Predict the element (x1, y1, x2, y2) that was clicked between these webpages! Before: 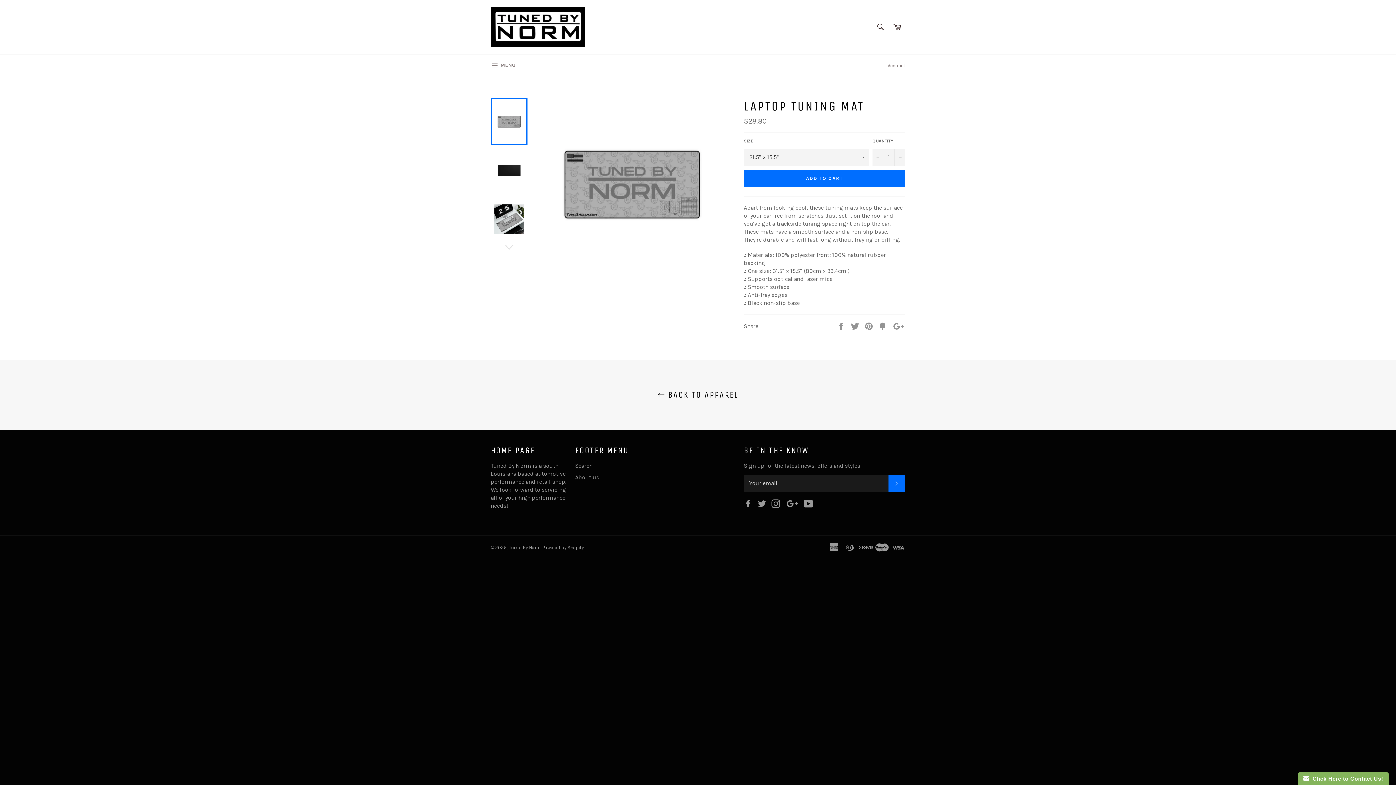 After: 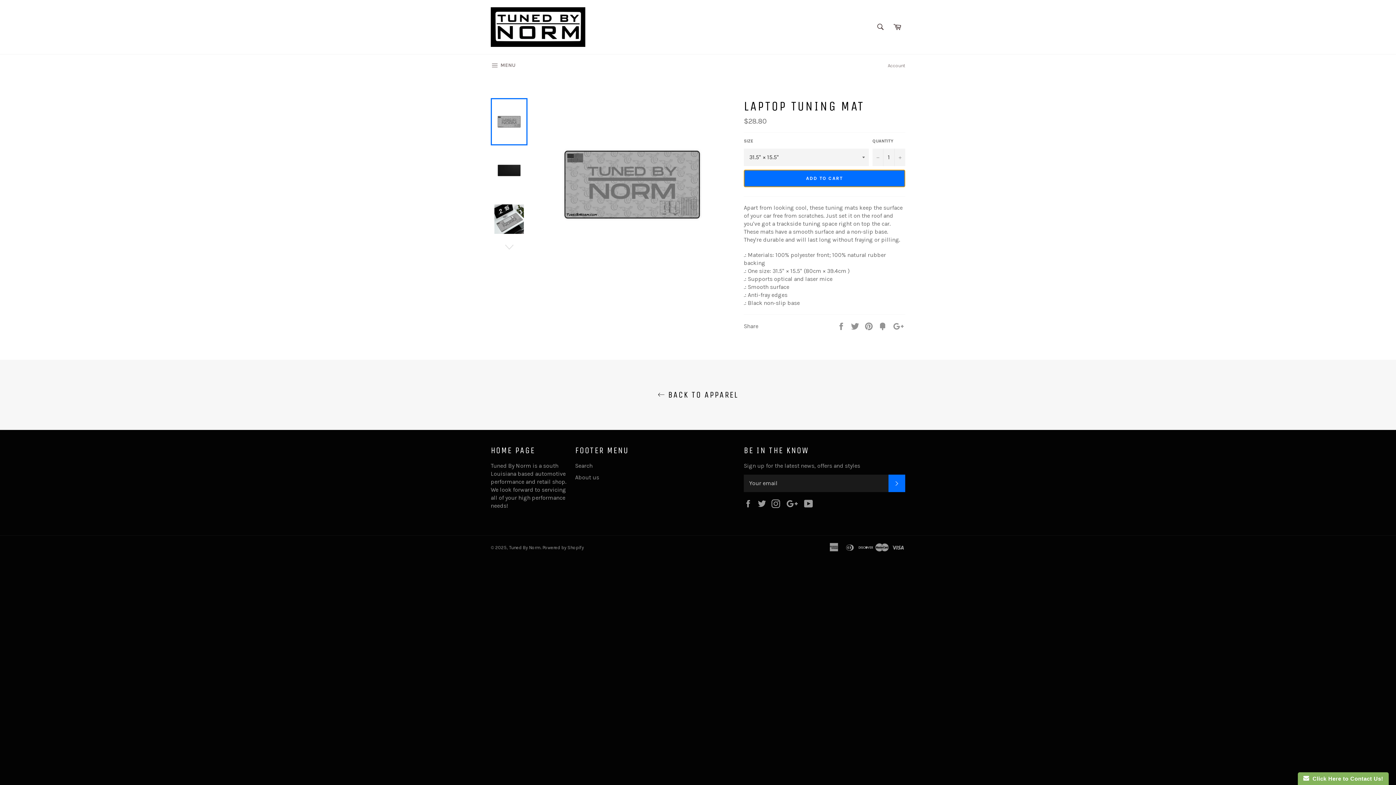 Action: label: ADD TO CART bbox: (744, 169, 905, 187)